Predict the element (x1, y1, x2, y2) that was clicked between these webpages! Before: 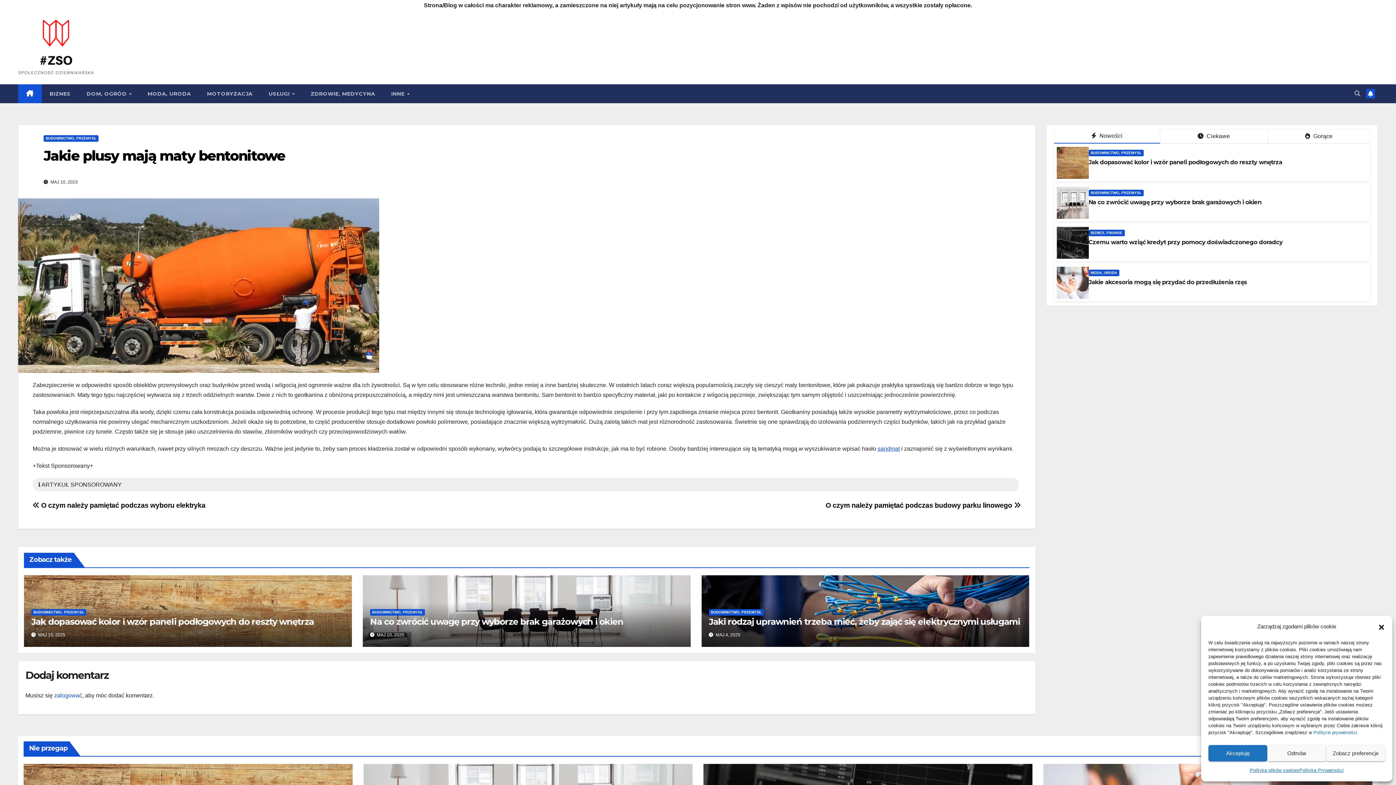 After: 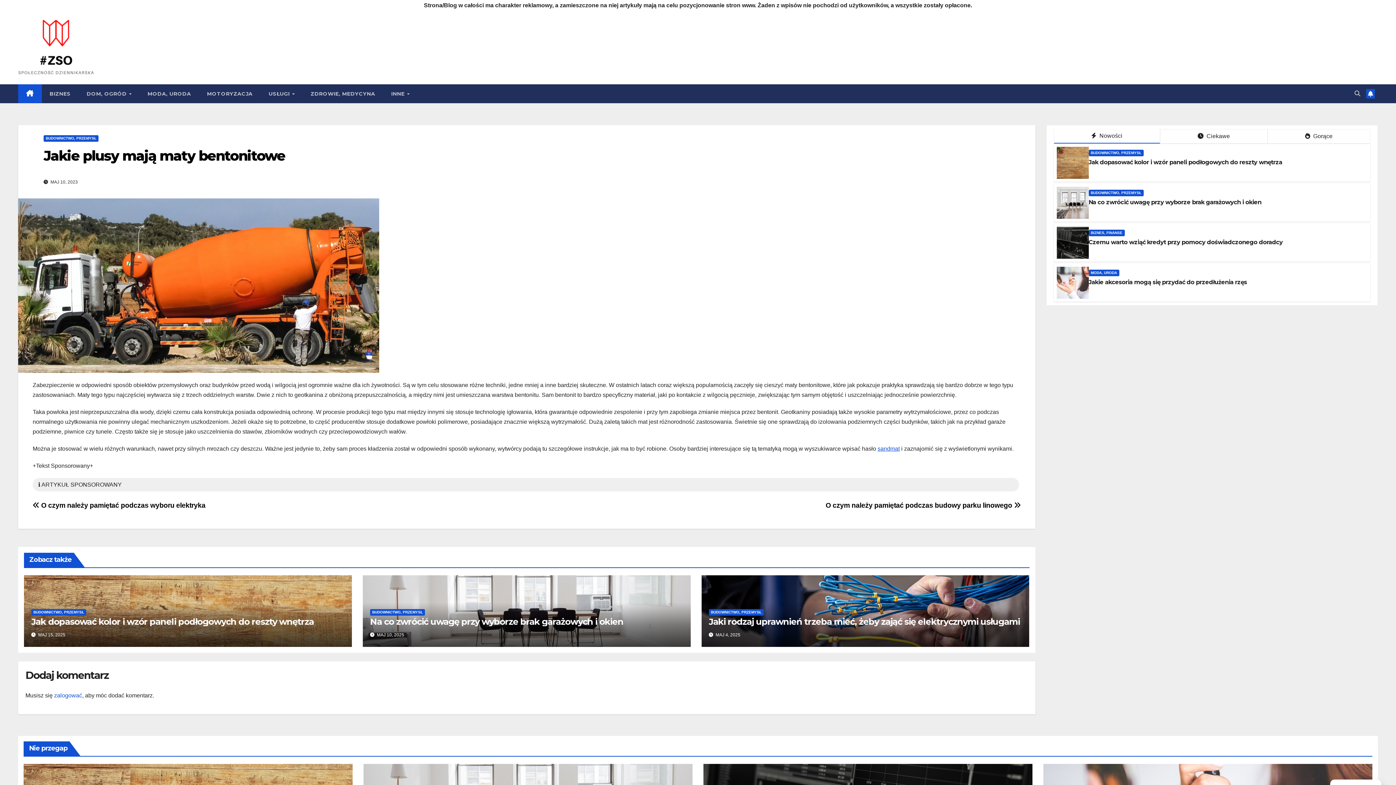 Action: label: Odmów bbox: (1267, 745, 1326, 761)